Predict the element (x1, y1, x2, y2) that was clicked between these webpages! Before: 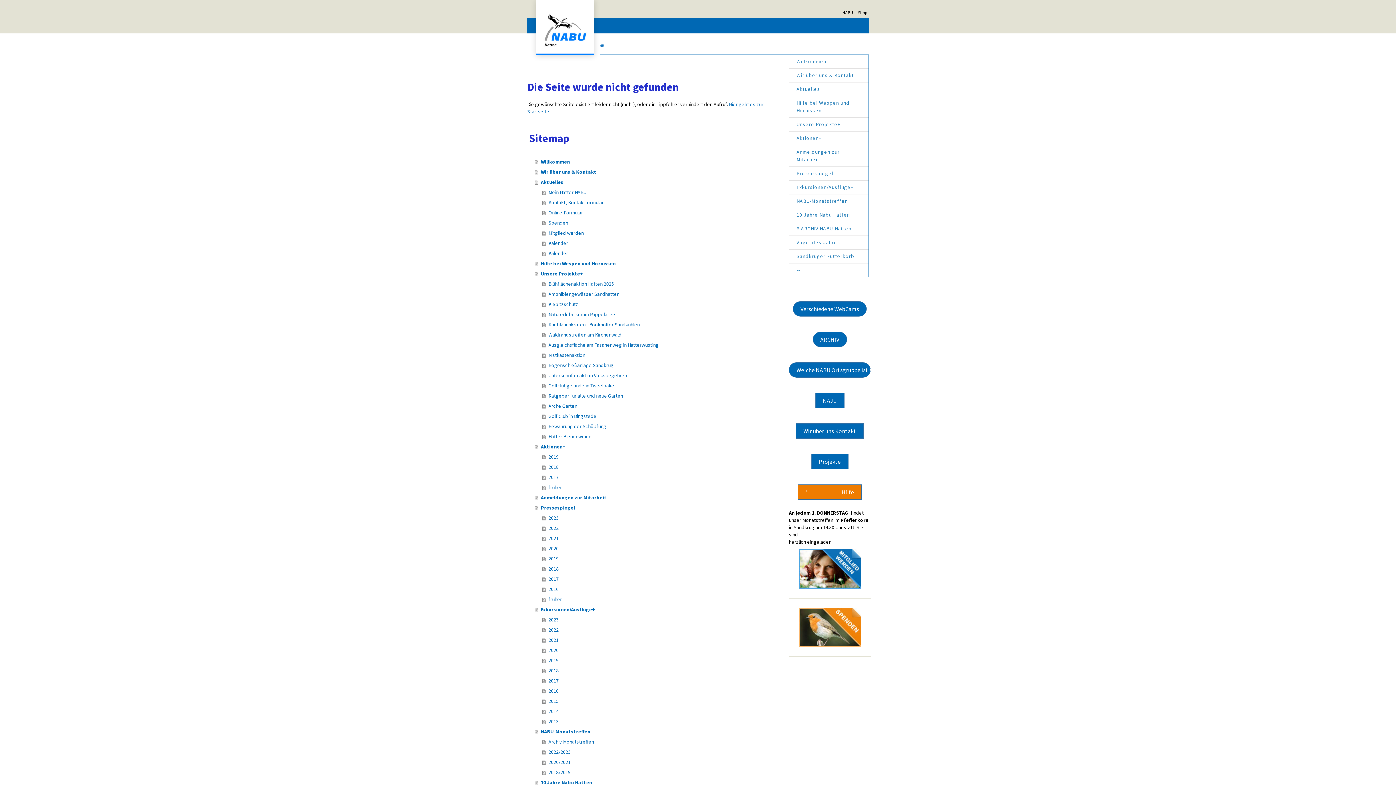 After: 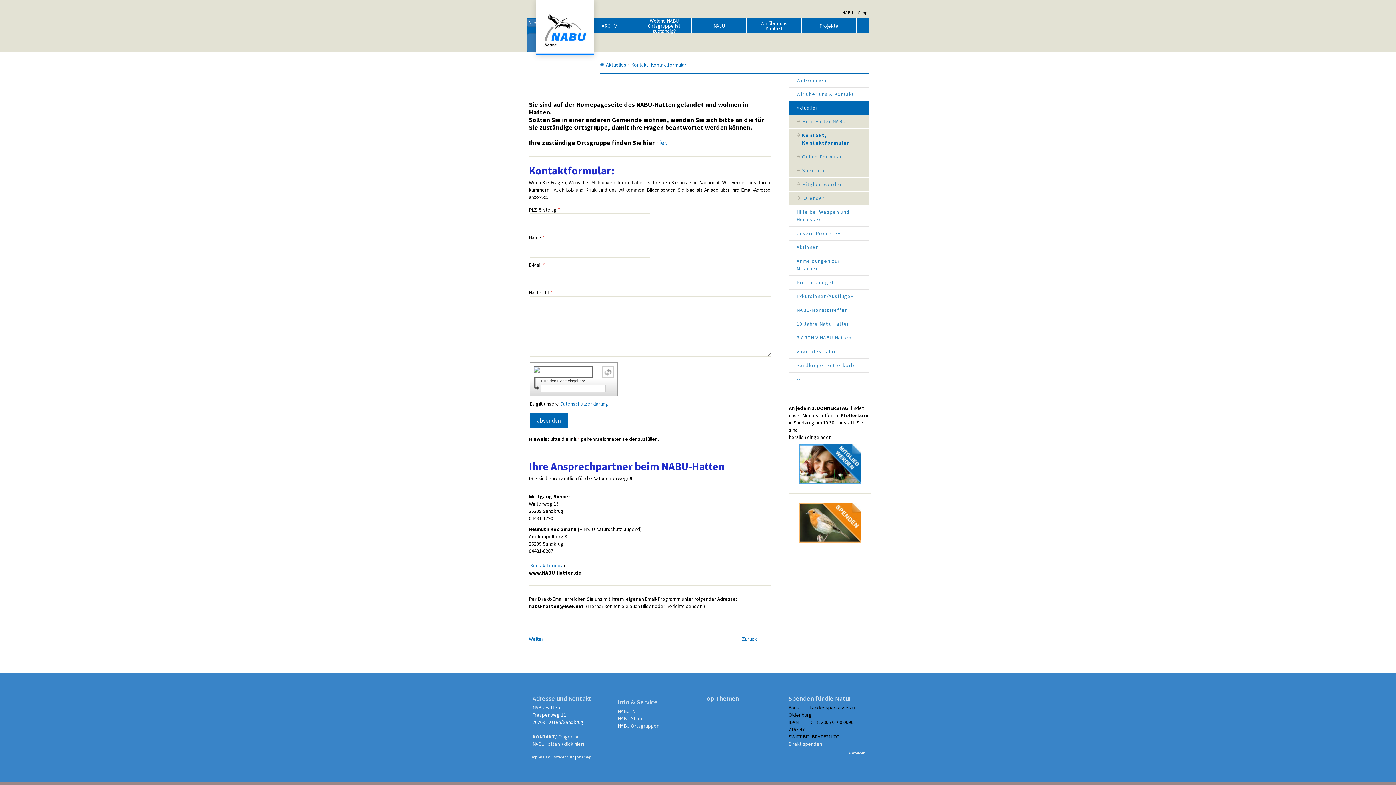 Action: label: Kontakt, Kontaktformular bbox: (542, 197, 773, 207)